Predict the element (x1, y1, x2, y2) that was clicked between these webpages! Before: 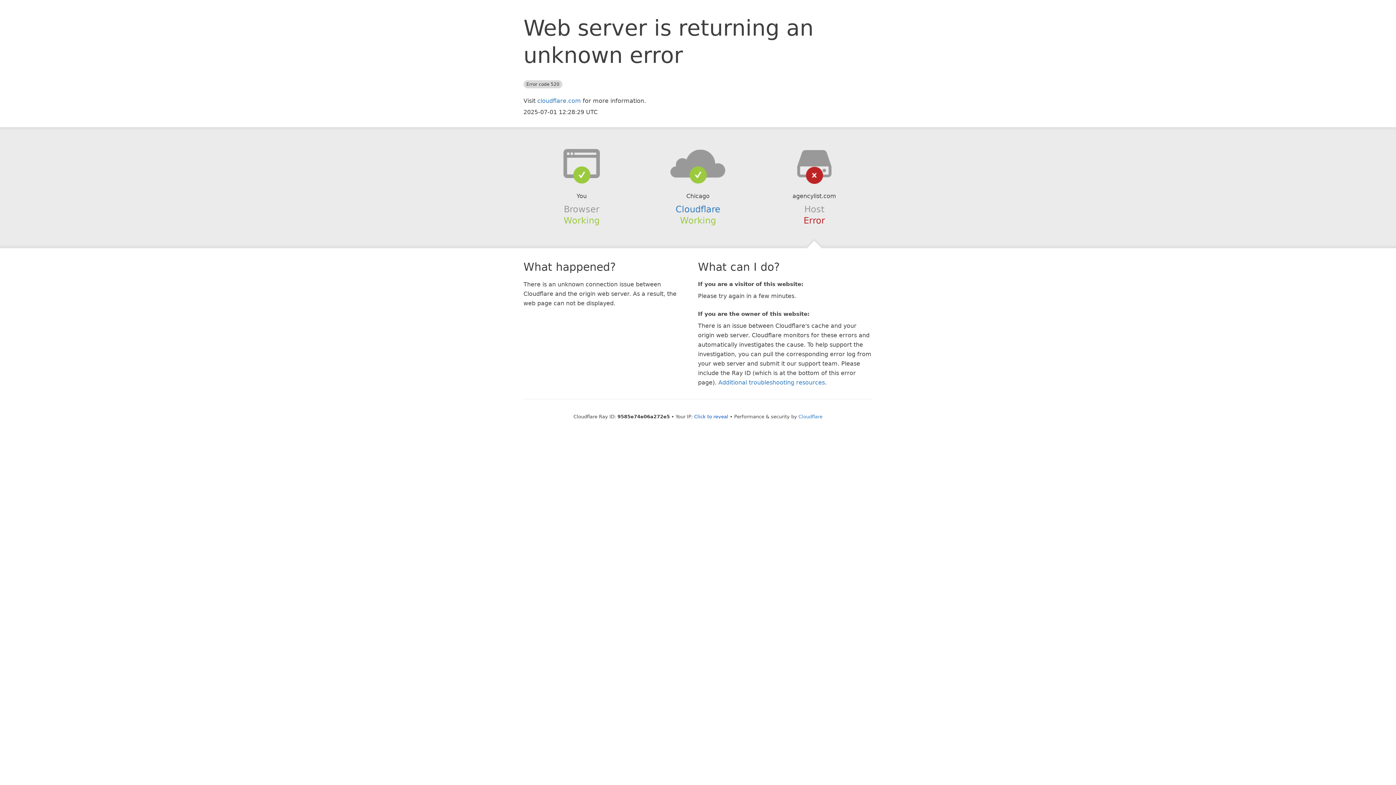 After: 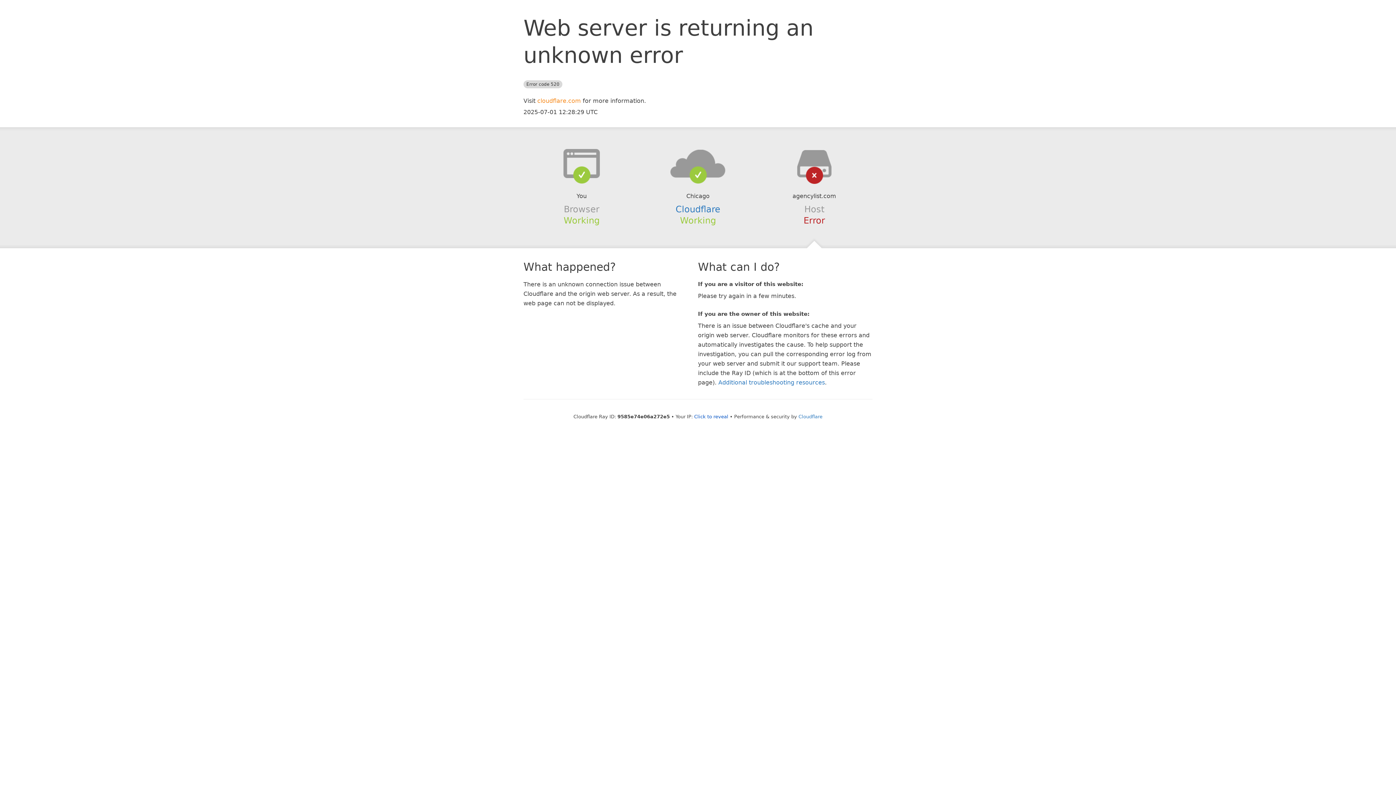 Action: label: cloudflare.com bbox: (537, 97, 581, 104)